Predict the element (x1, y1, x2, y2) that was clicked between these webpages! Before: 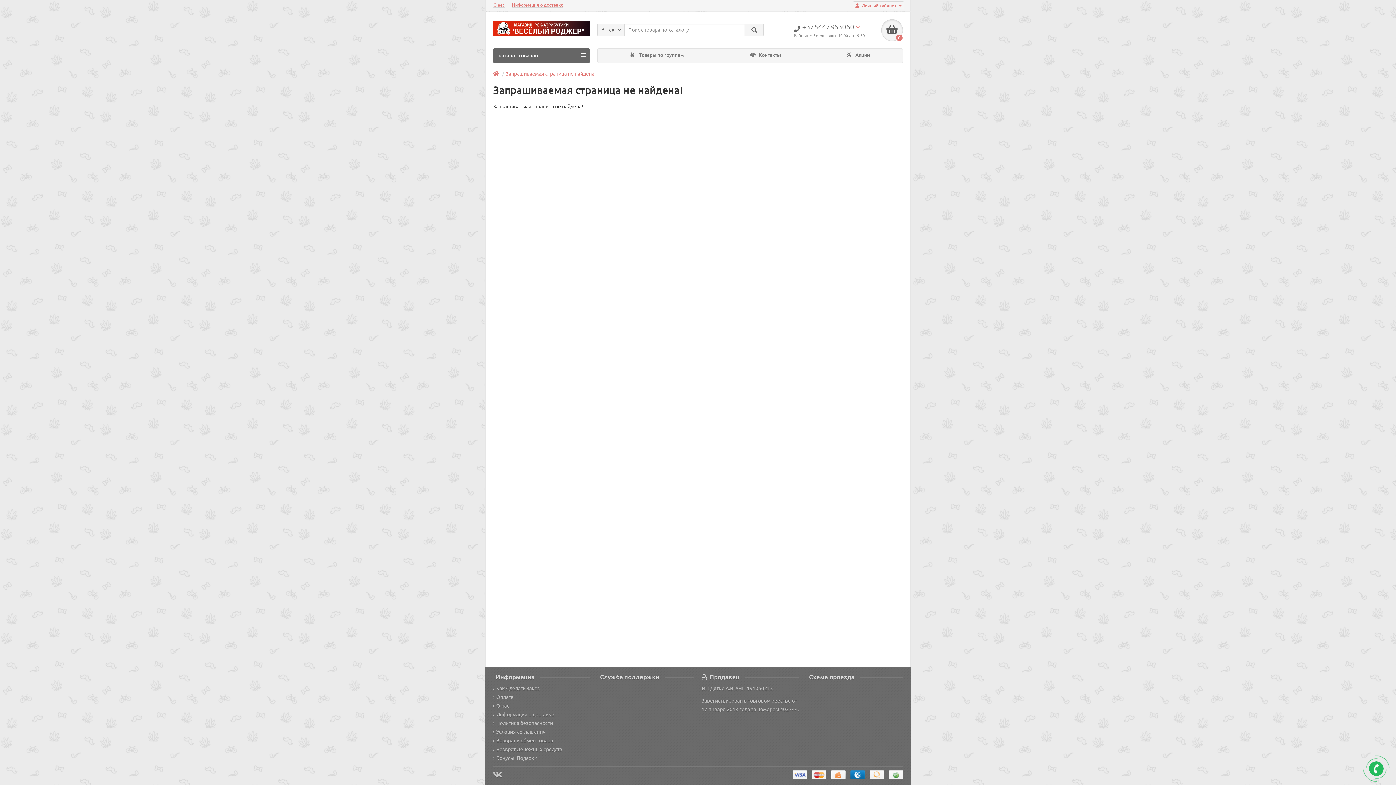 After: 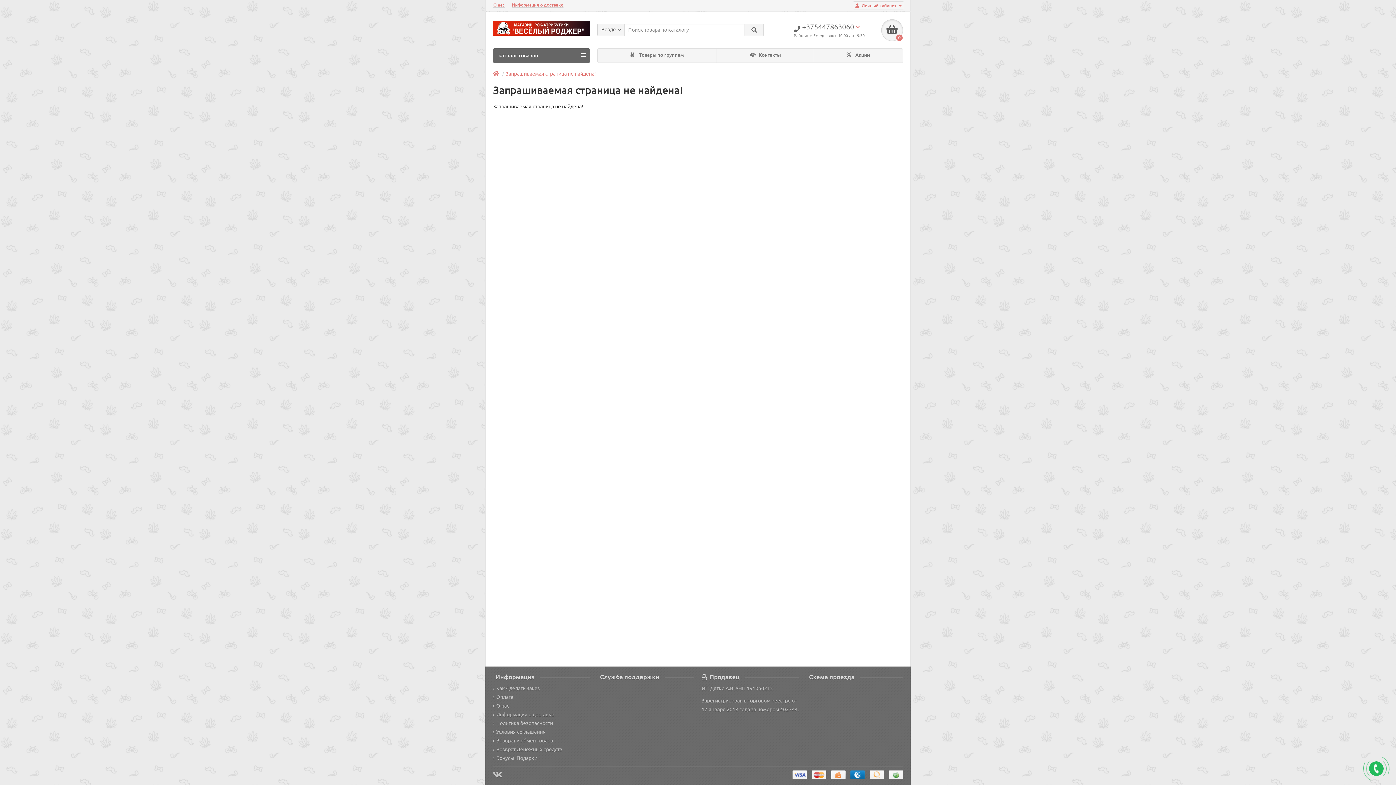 Action: label: Бонусы, Подарки! bbox: (492, 755, 538, 761)